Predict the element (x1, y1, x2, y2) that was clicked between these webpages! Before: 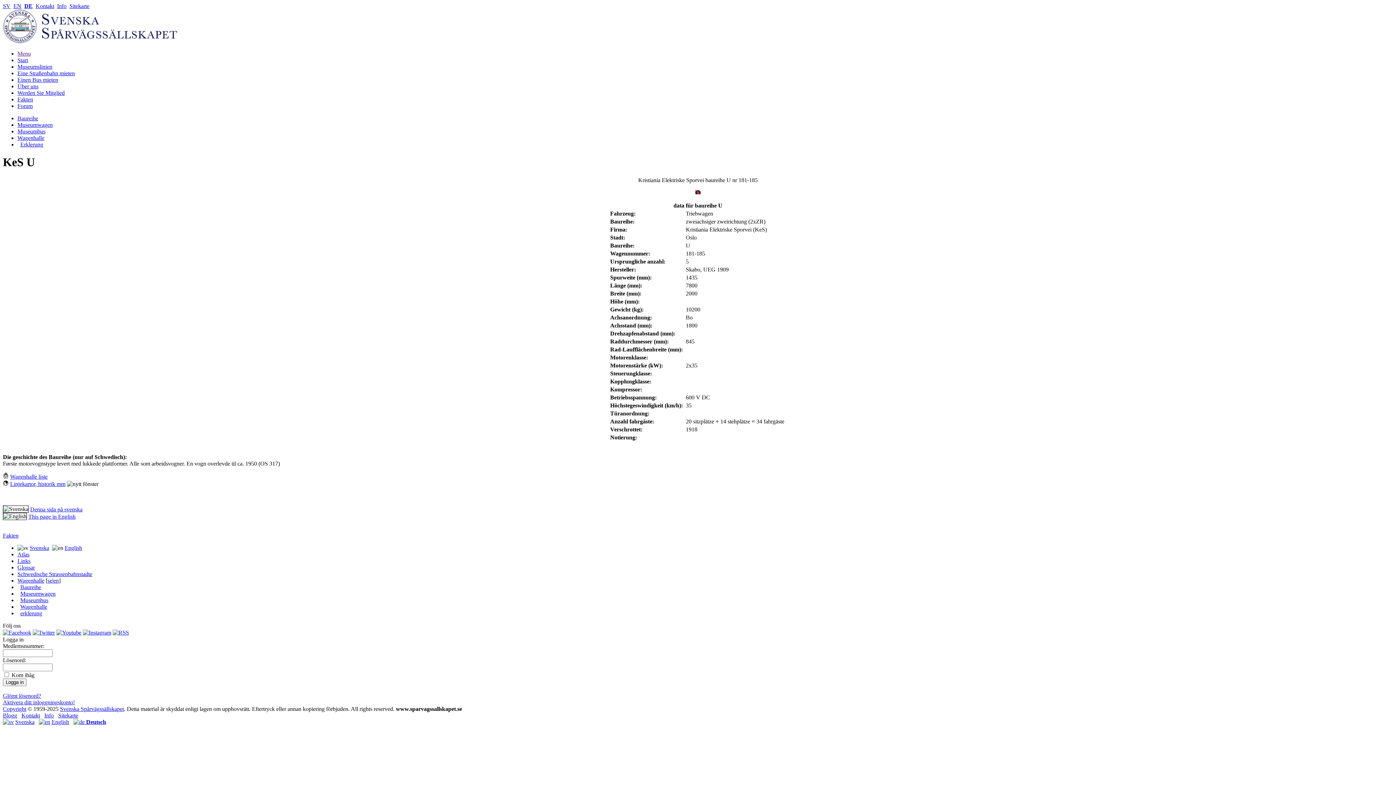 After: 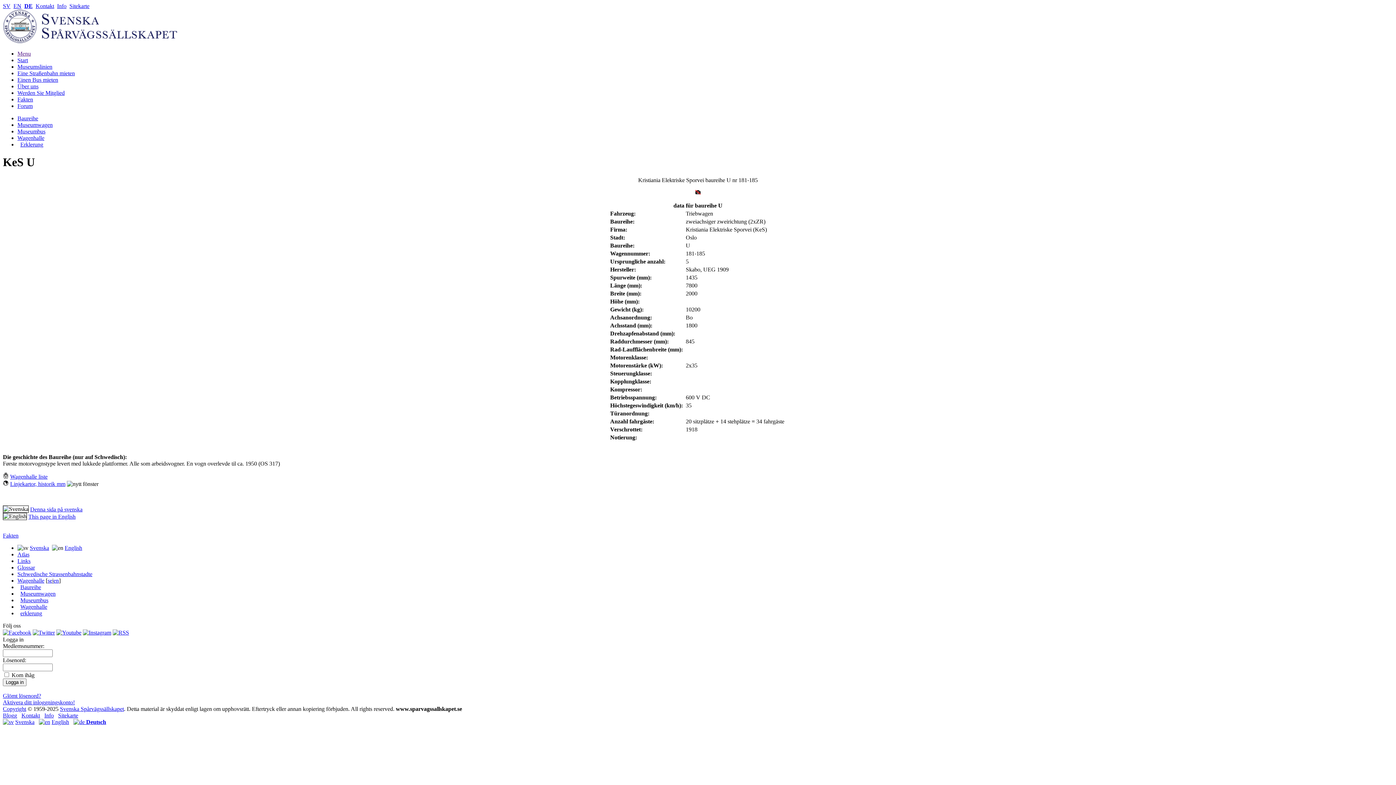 Action: bbox: (2, 630, 31, 636)